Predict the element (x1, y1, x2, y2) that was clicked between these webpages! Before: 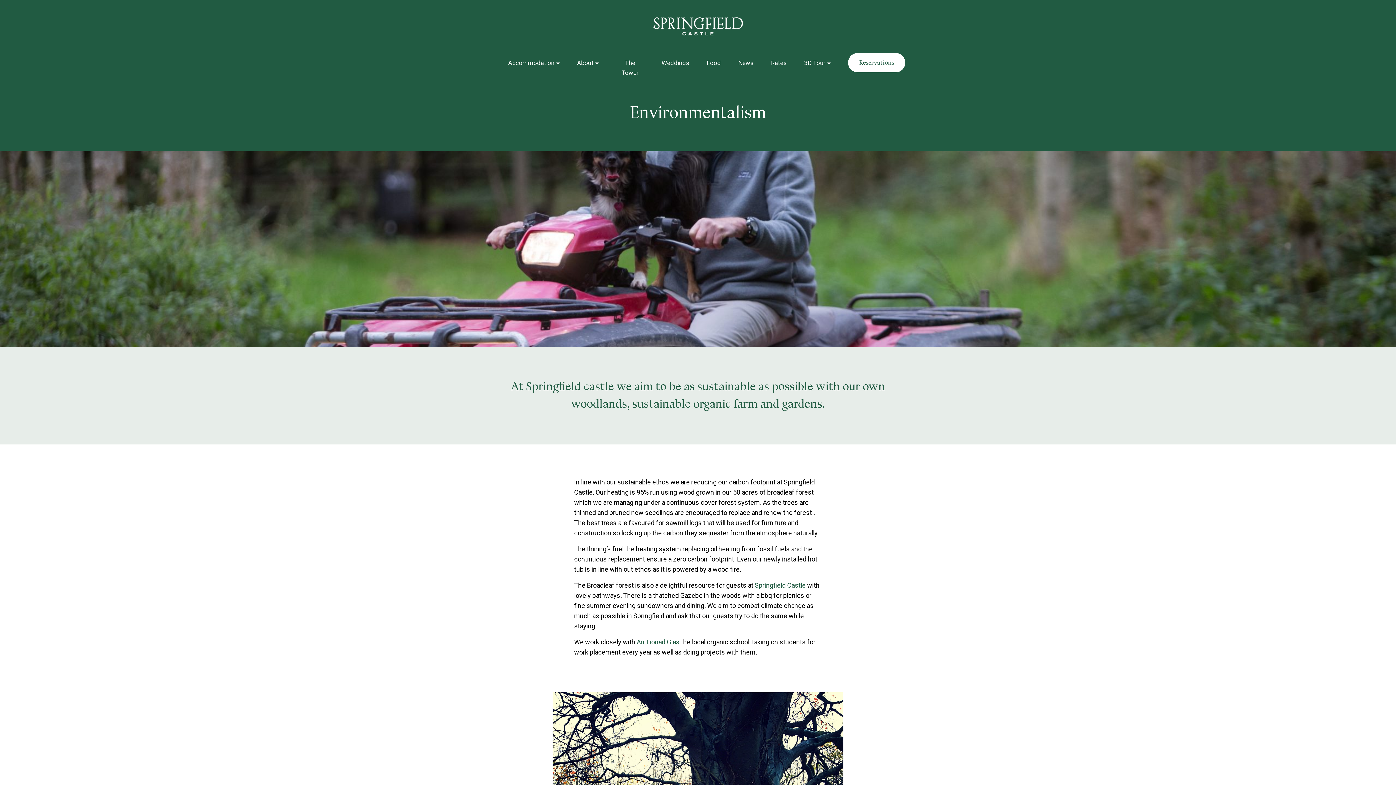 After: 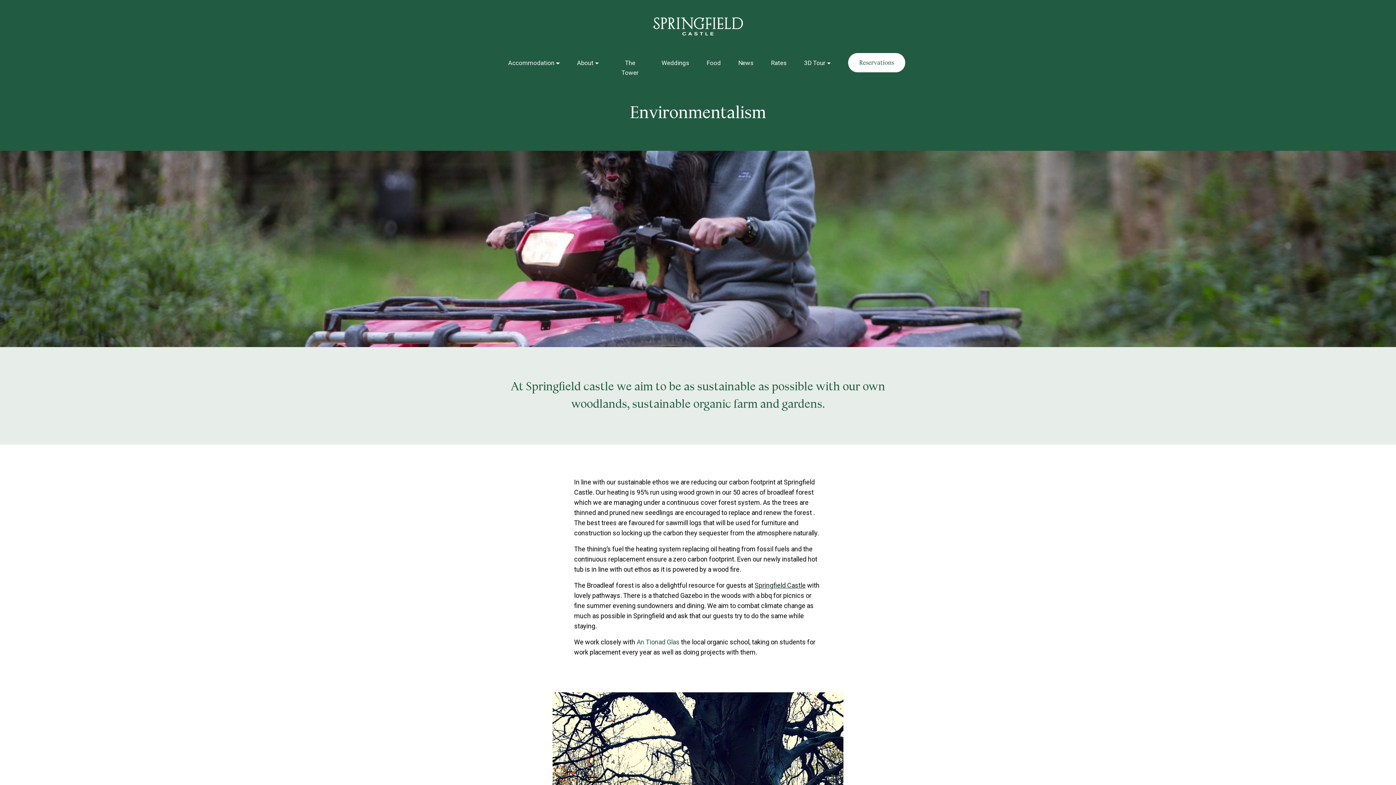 Action: label: Springfield Castle bbox: (754, 581, 805, 589)